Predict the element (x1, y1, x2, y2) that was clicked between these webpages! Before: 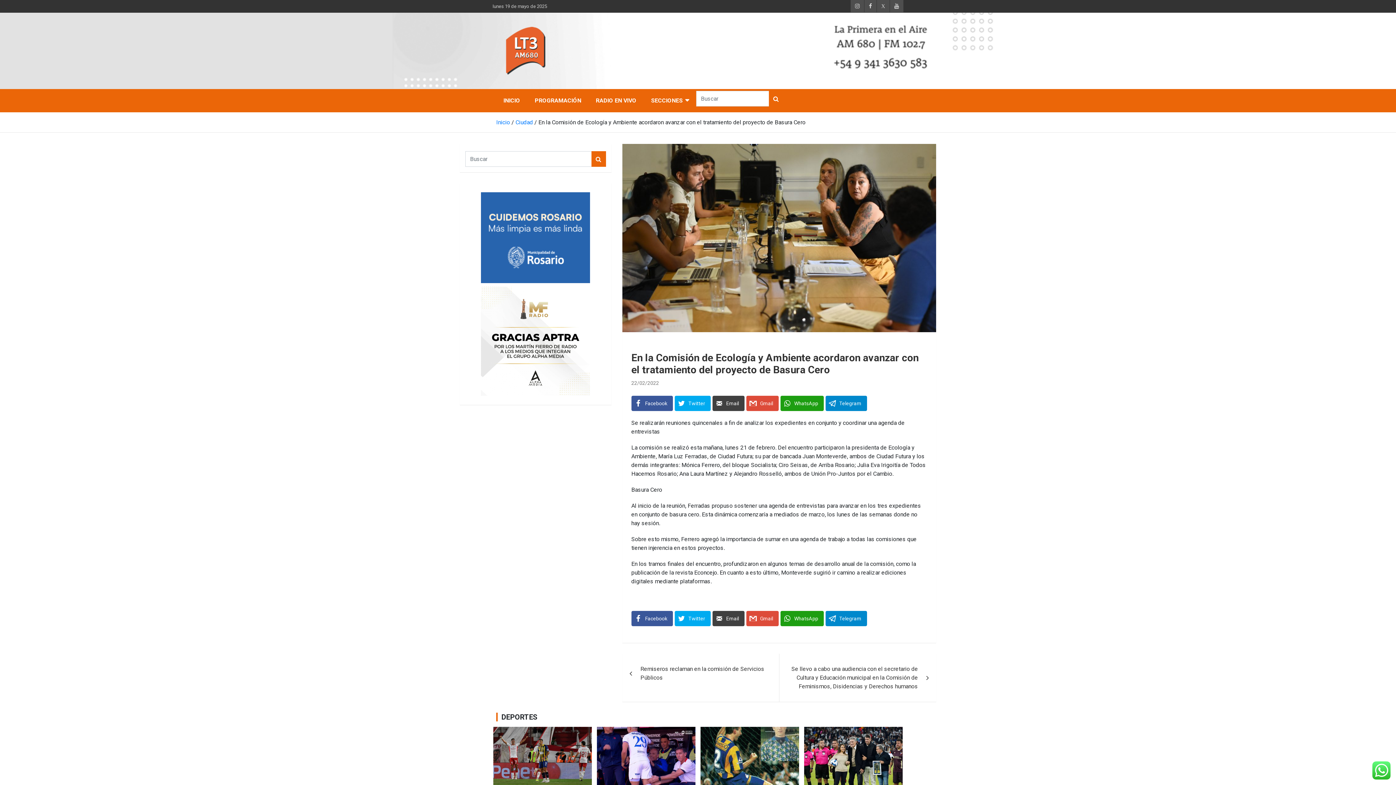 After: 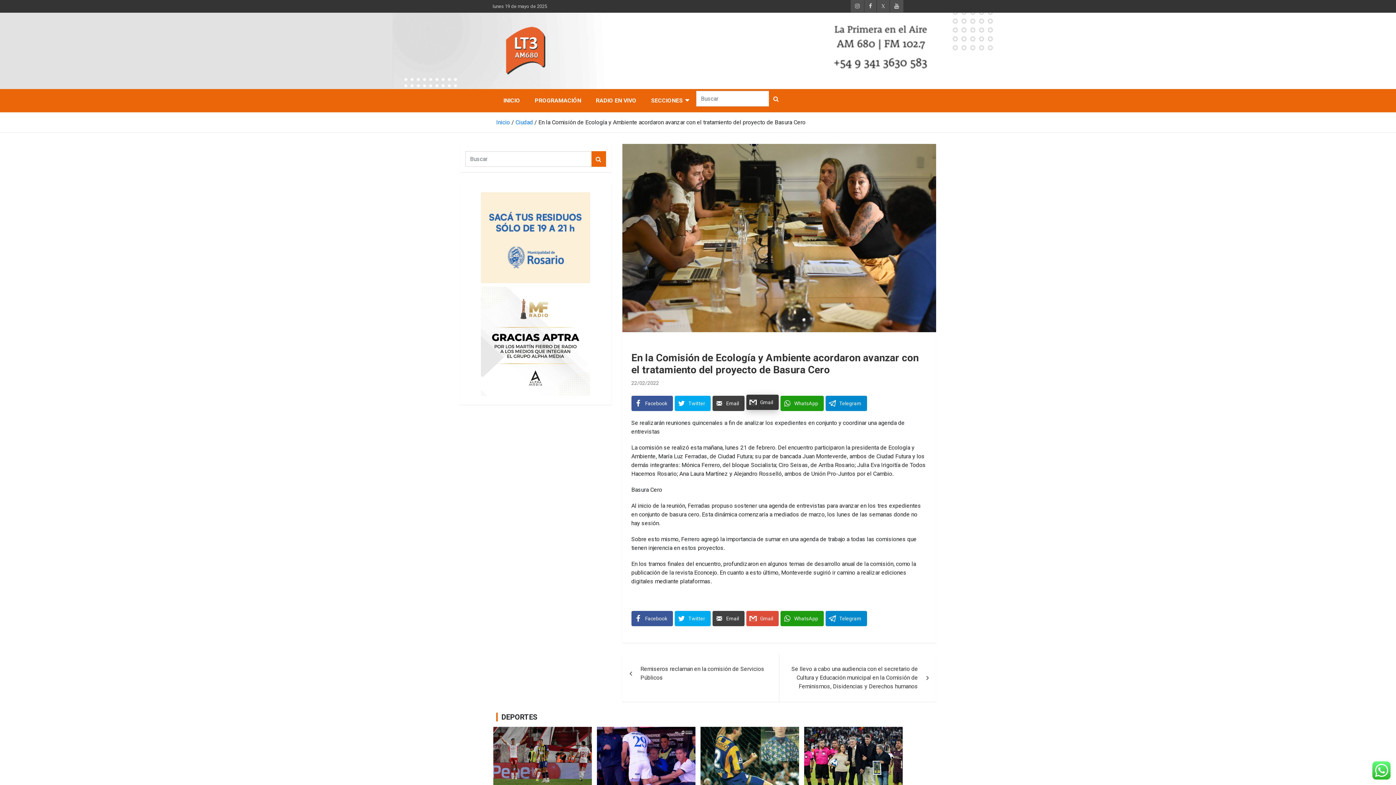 Action: bbox: (746, 395, 778, 411) label: Gmail